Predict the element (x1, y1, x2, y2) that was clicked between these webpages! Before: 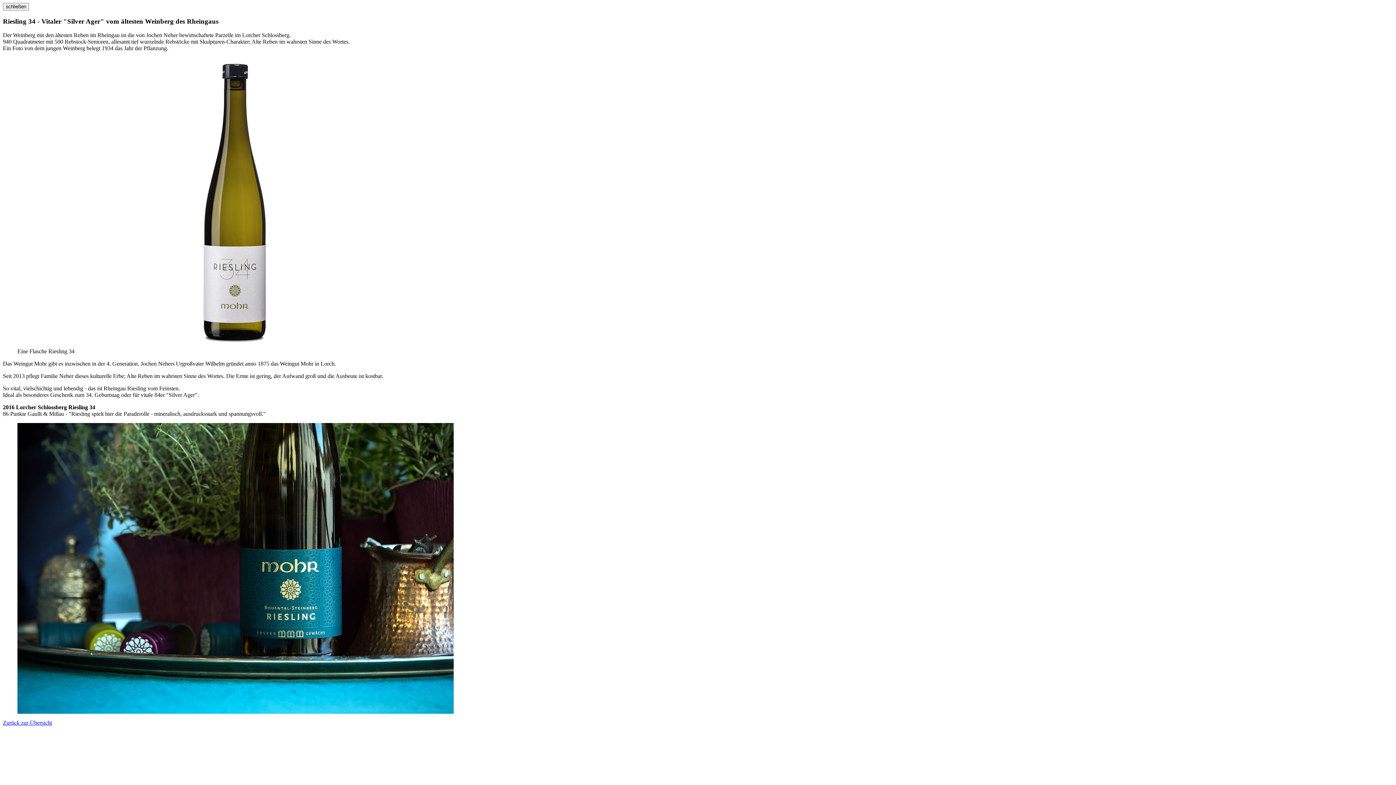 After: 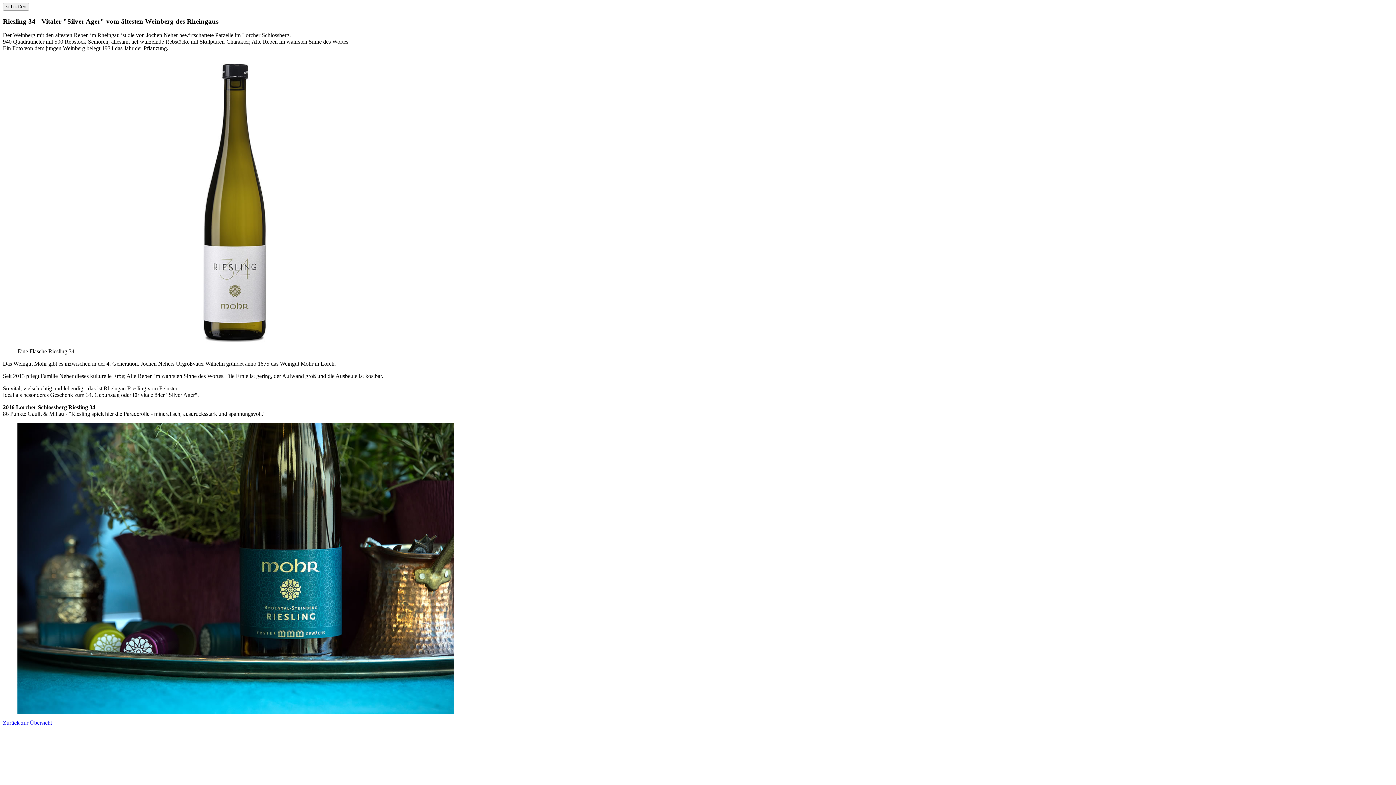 Action: bbox: (2, 720, 52, 726) label: Zurück zur Übersicht